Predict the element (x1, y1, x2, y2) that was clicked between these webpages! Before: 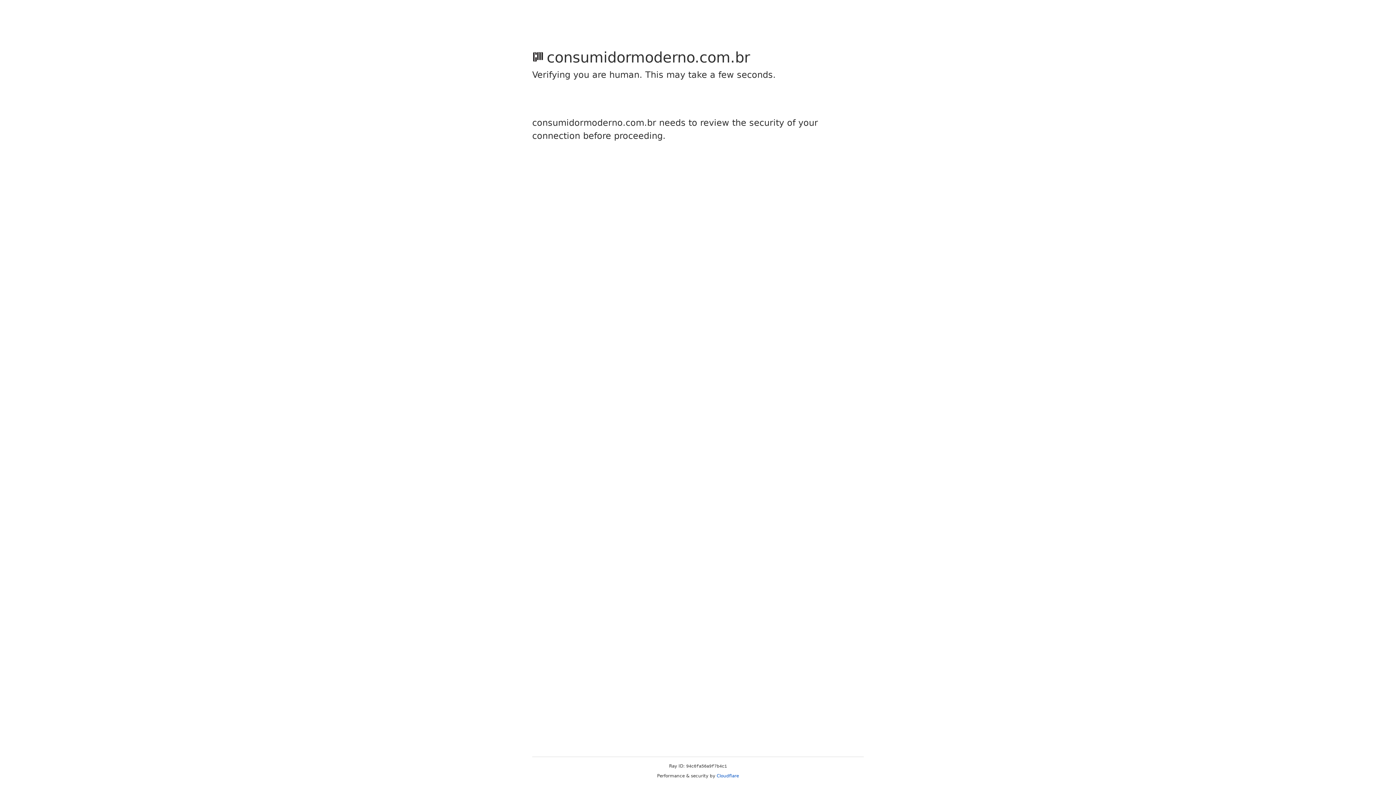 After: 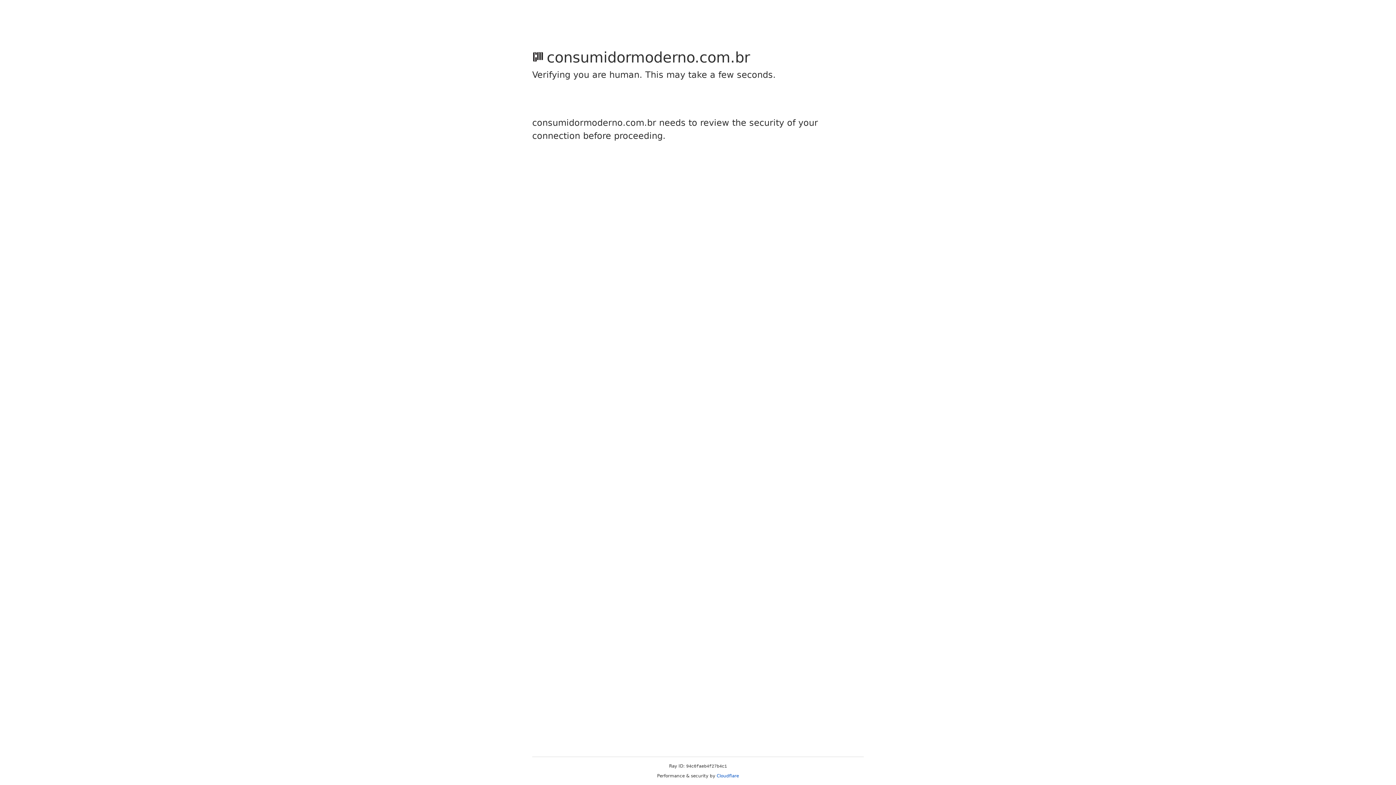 Action: bbox: (716, 773, 739, 778) label: Cloudflare